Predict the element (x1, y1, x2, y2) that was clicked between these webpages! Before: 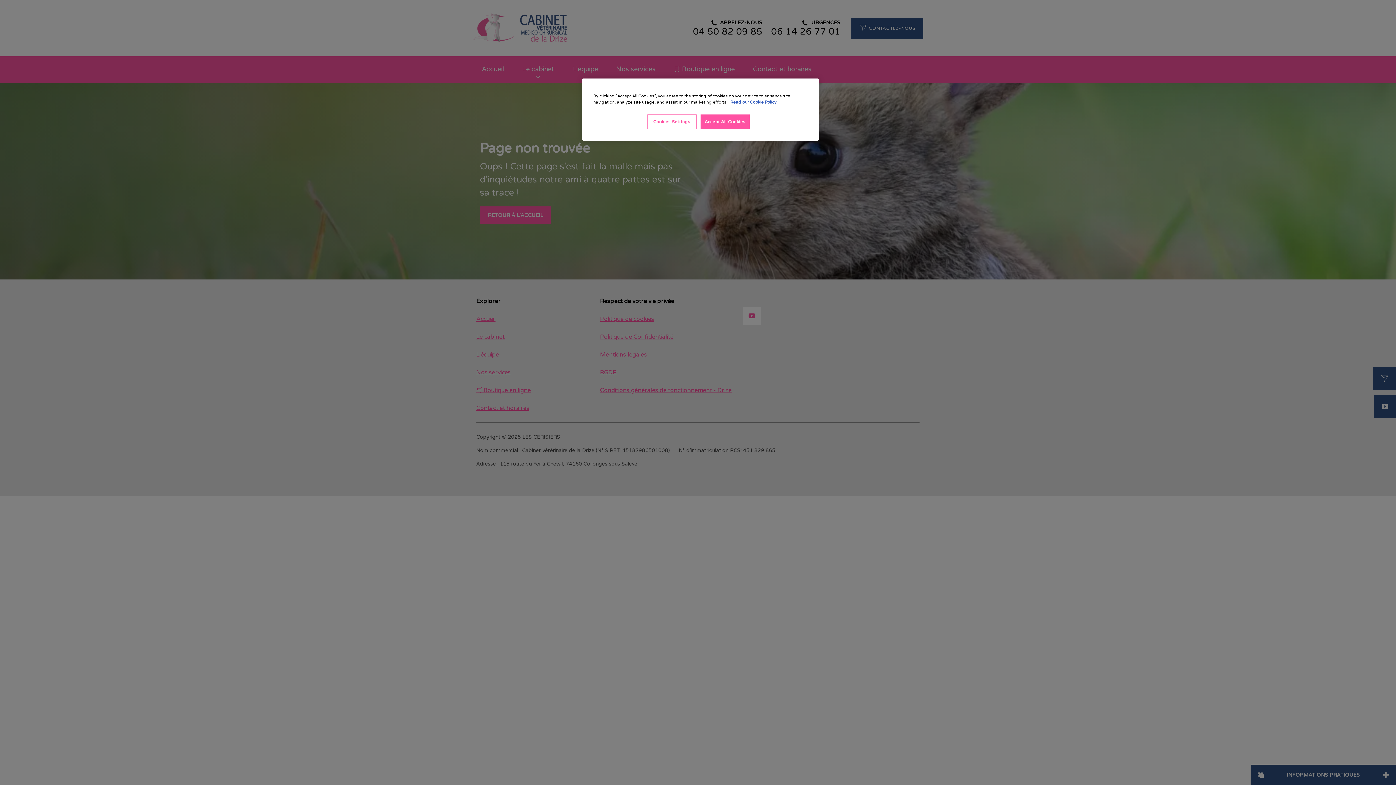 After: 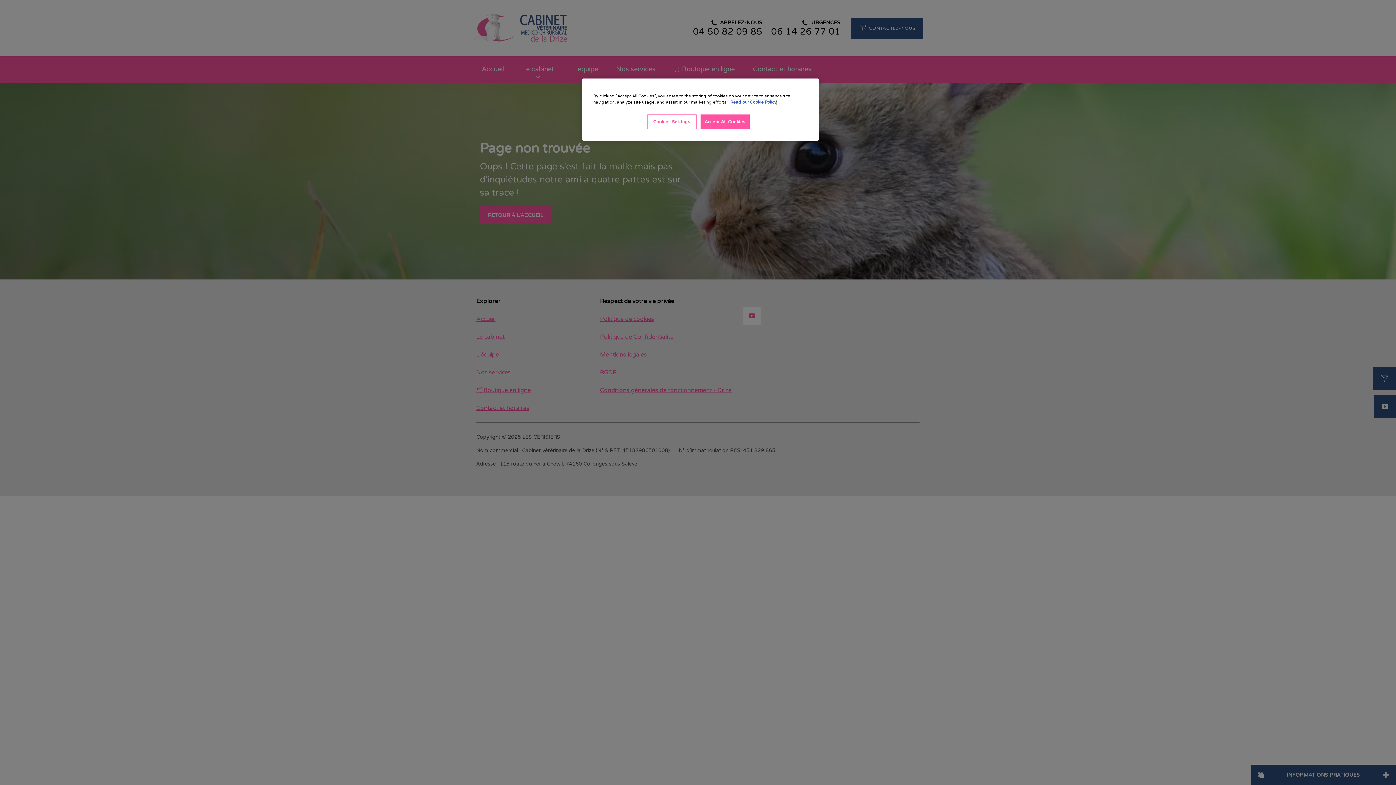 Action: label: More information about your privacy, opens in a new tab bbox: (730, 100, 776, 104)